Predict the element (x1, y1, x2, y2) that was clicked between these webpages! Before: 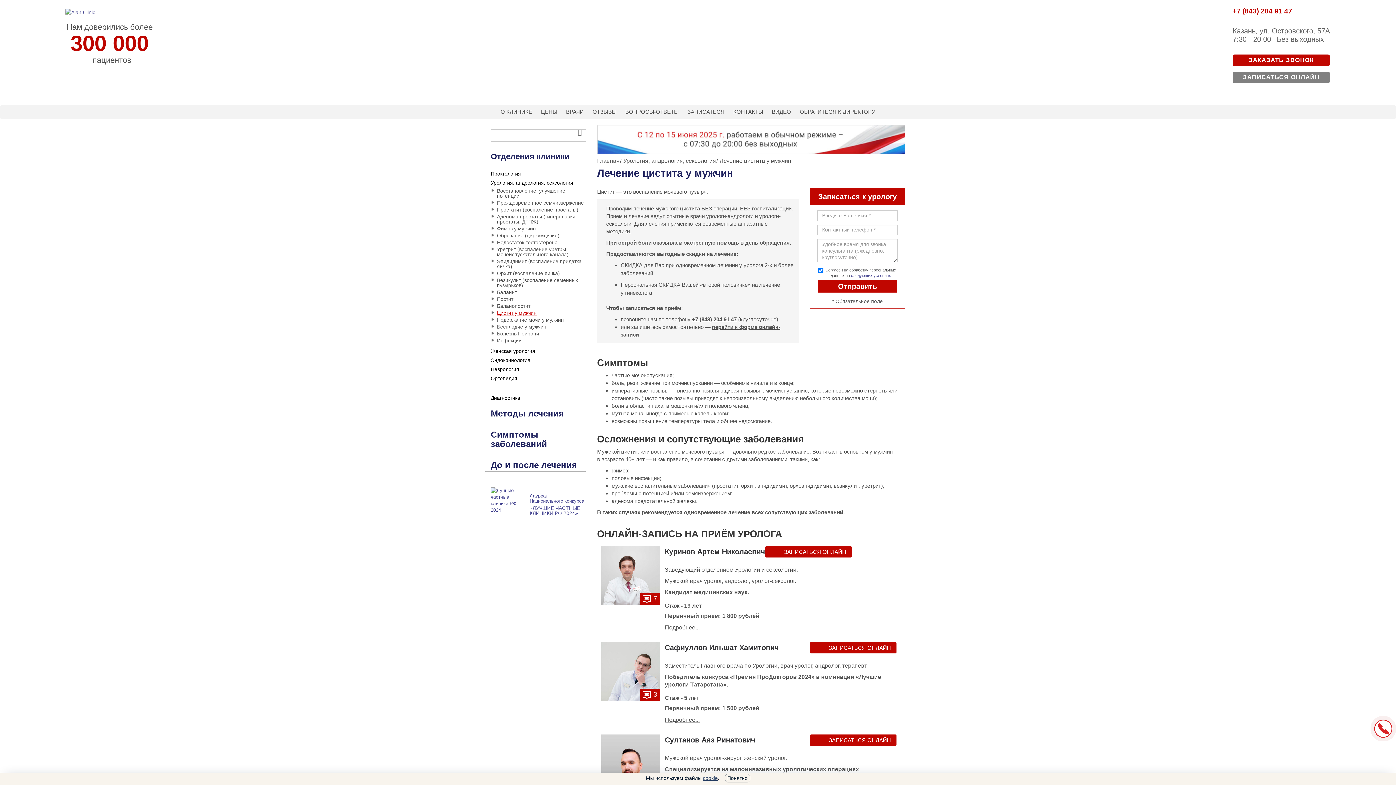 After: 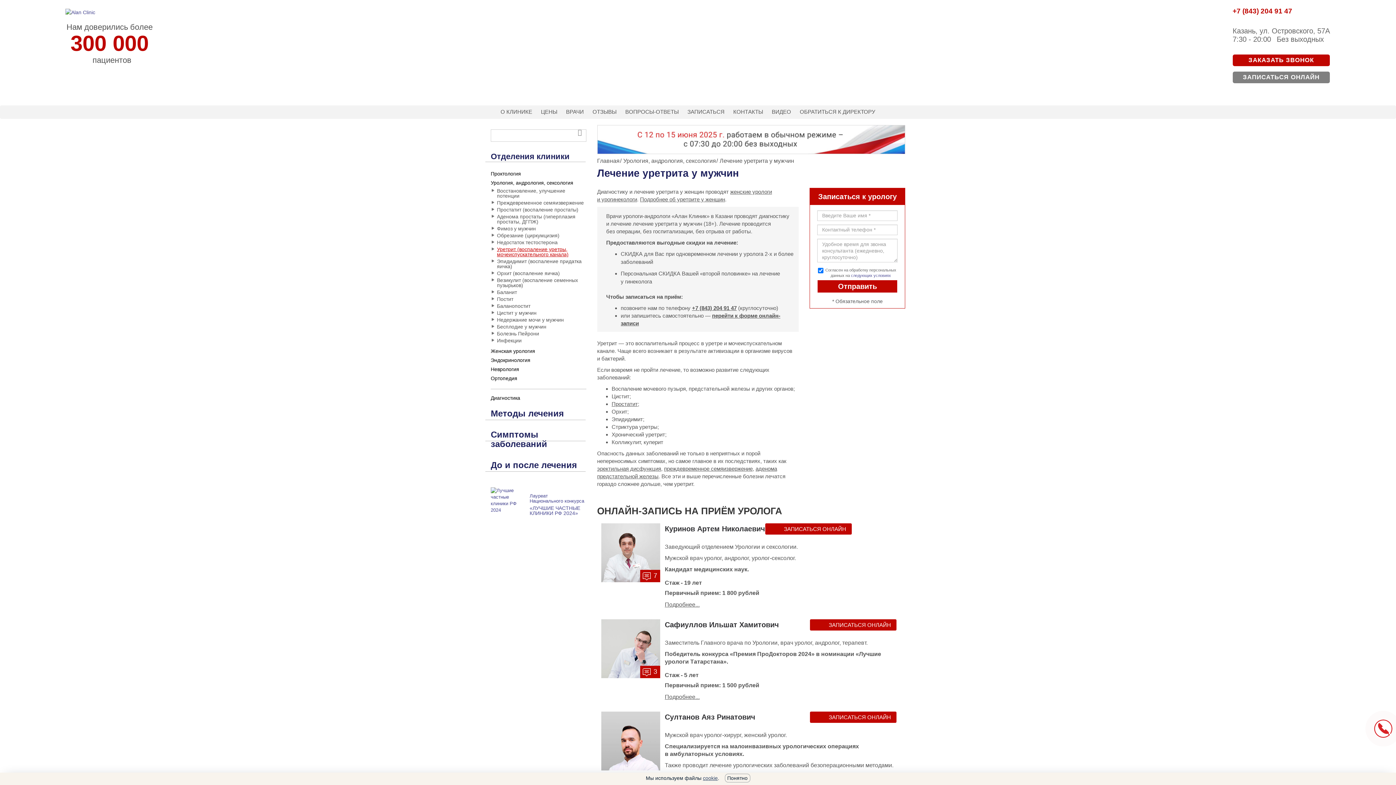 Action: bbox: (497, 246, 568, 257) label: Уретрит (воспаление уретры, мочеиспускательного канала)